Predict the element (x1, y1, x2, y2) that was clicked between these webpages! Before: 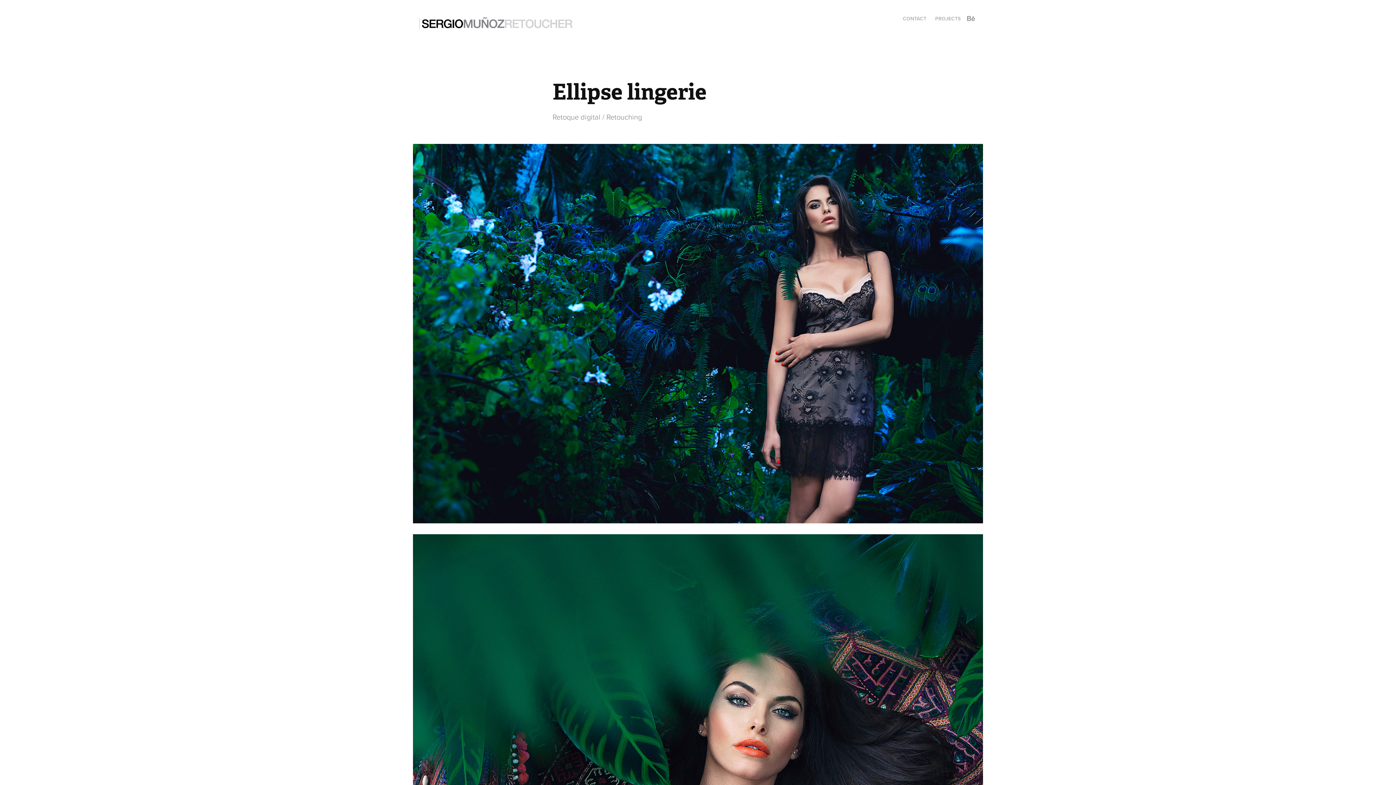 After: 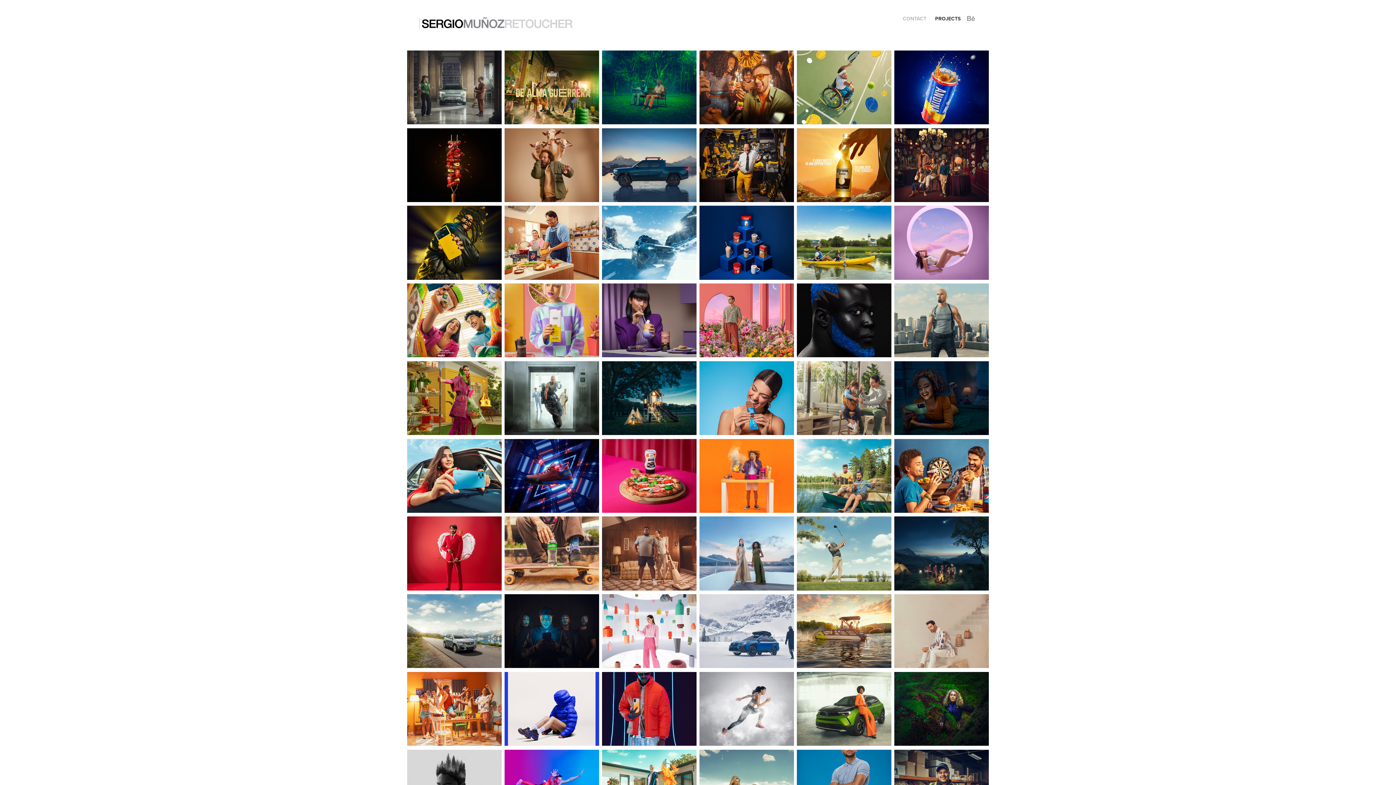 Action: bbox: (935, 14, 960, 22) label: PROJECTS